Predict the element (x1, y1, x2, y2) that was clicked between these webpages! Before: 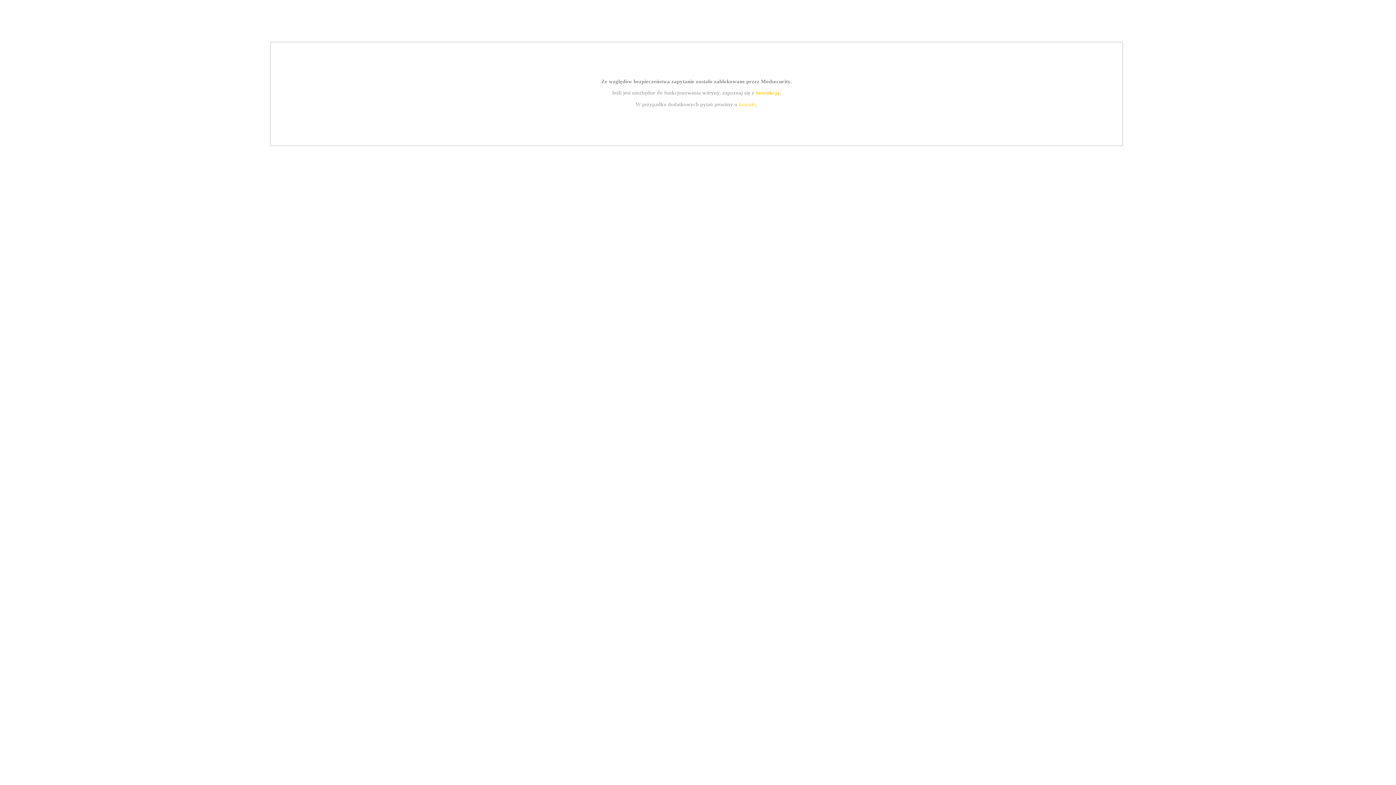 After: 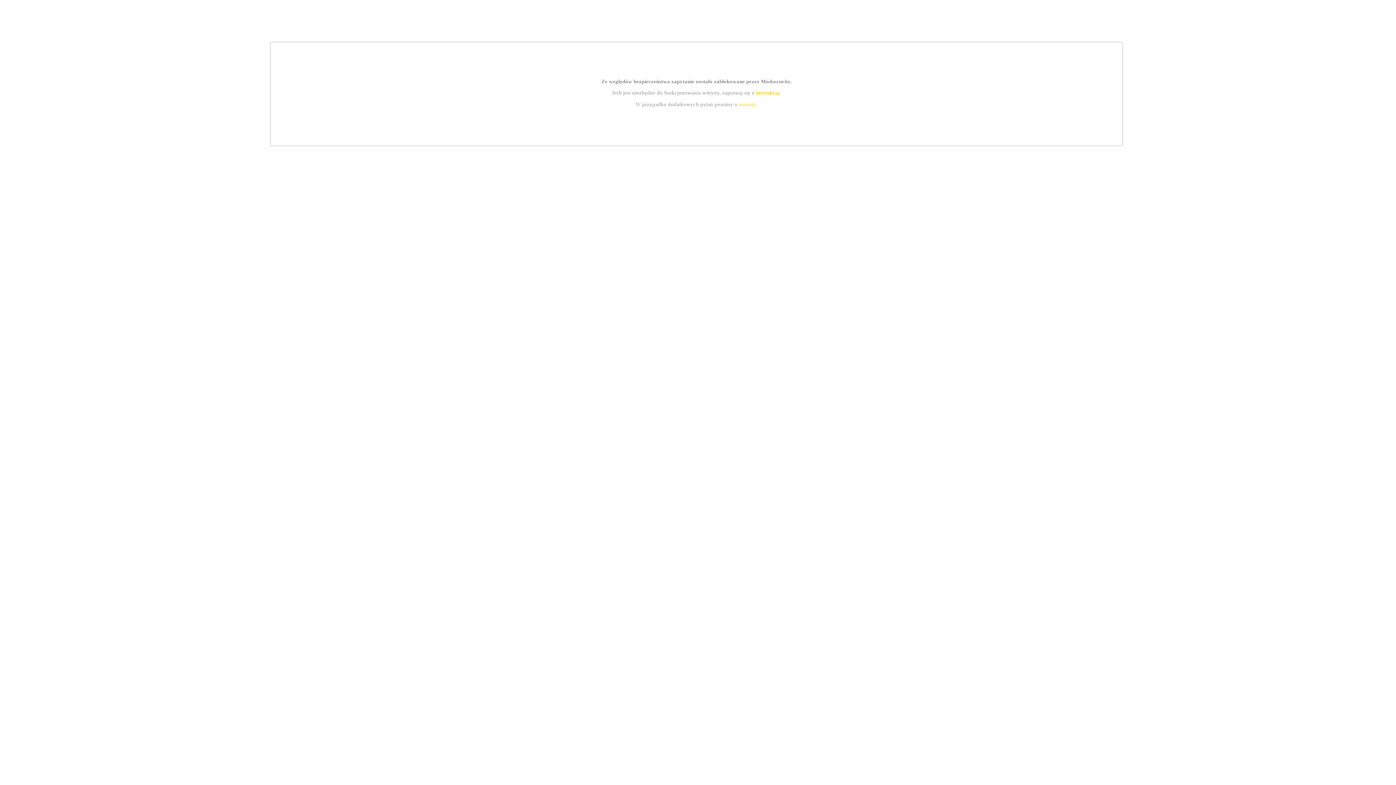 Action: label: instrukcją bbox: (755, 89, 779, 95)